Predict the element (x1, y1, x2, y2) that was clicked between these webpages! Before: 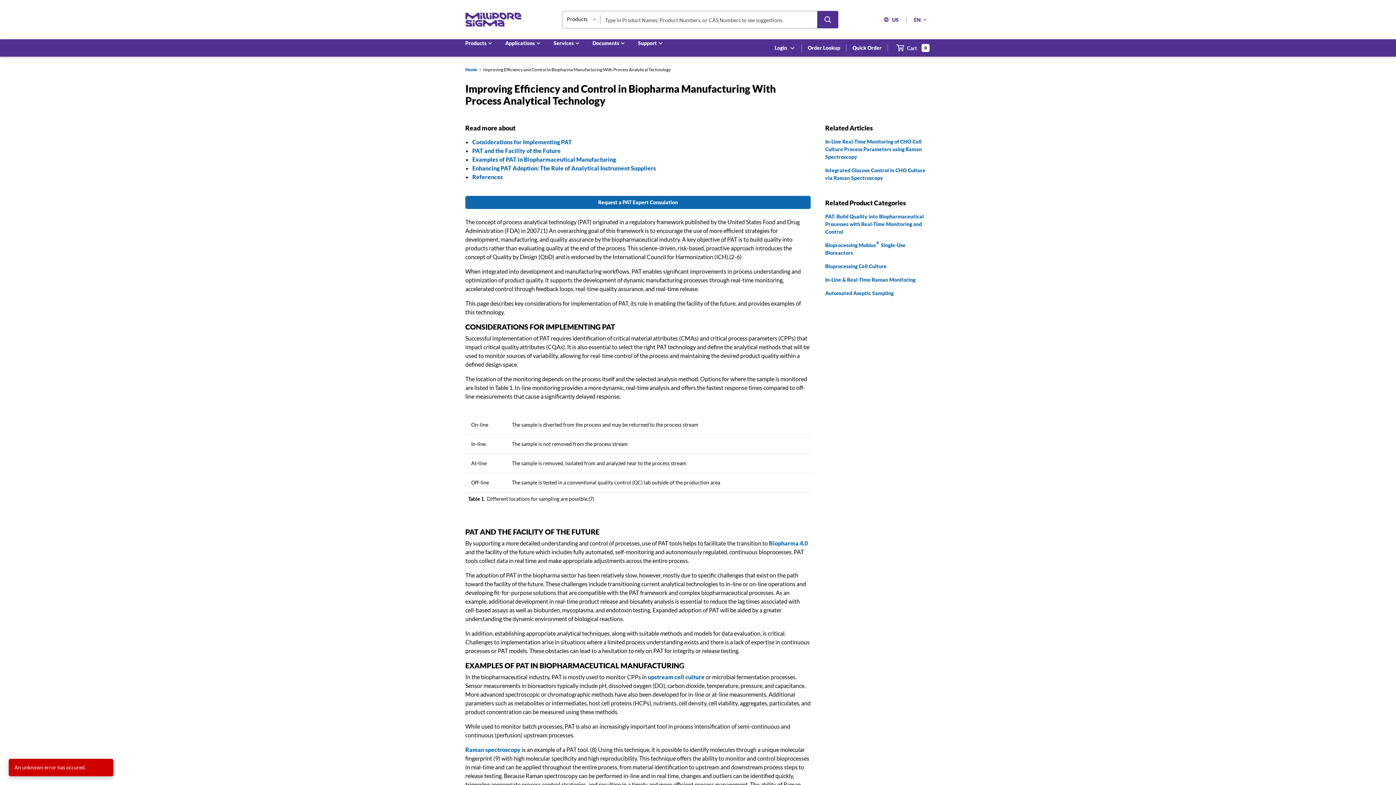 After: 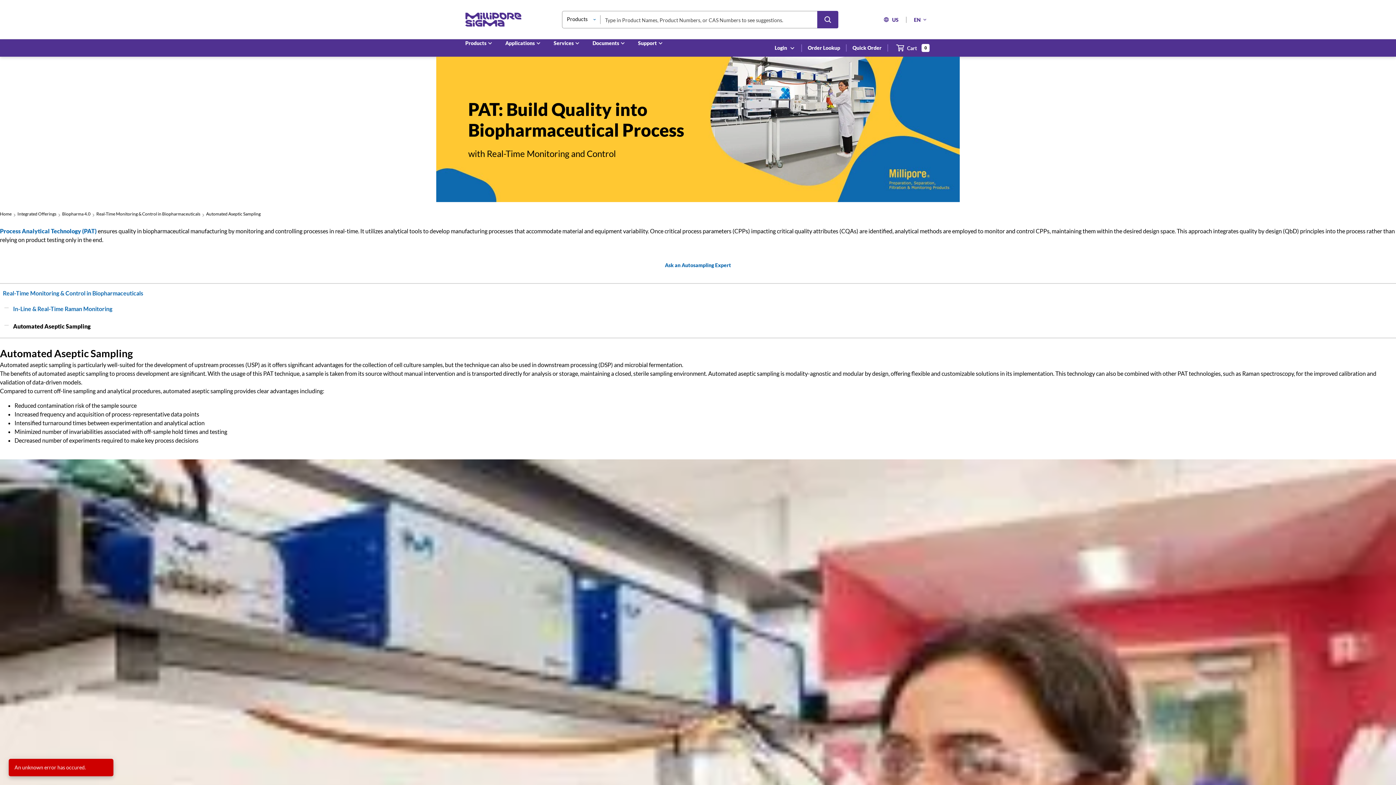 Action: label: Automated Aseptic Sampling bbox: (825, 289, 893, 296)